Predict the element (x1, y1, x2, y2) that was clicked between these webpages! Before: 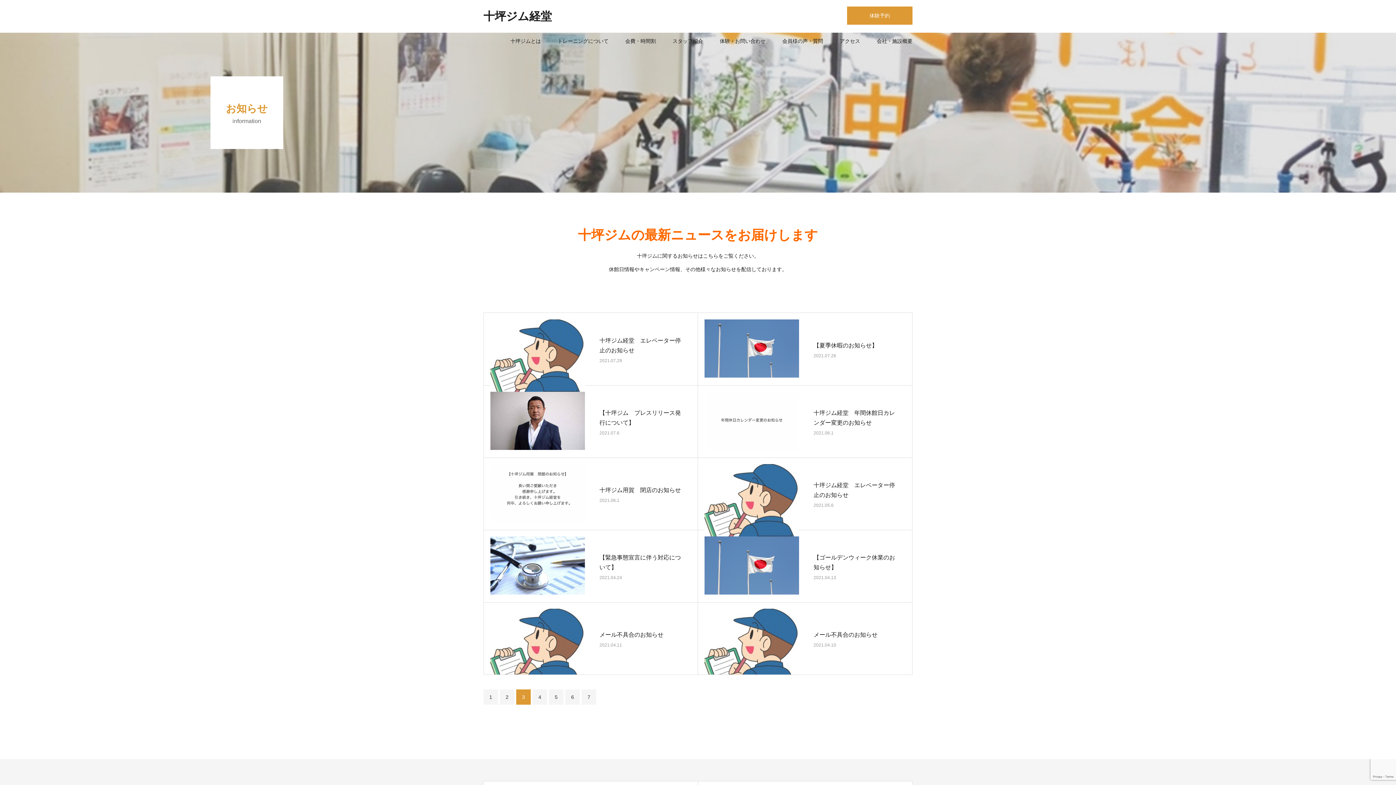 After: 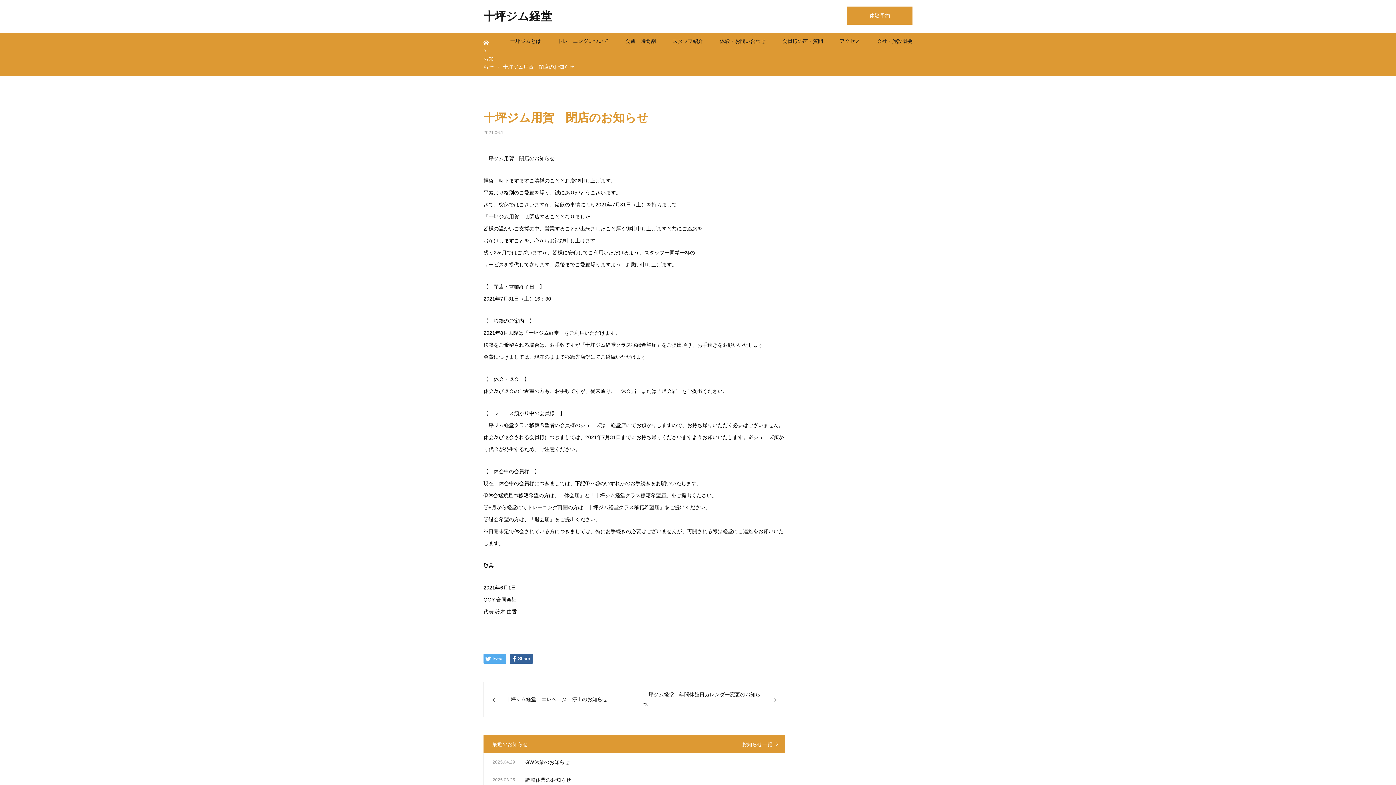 Action: bbox: (599, 485, 681, 495) label: 十坪ジム用賀　閉店のお知らせ